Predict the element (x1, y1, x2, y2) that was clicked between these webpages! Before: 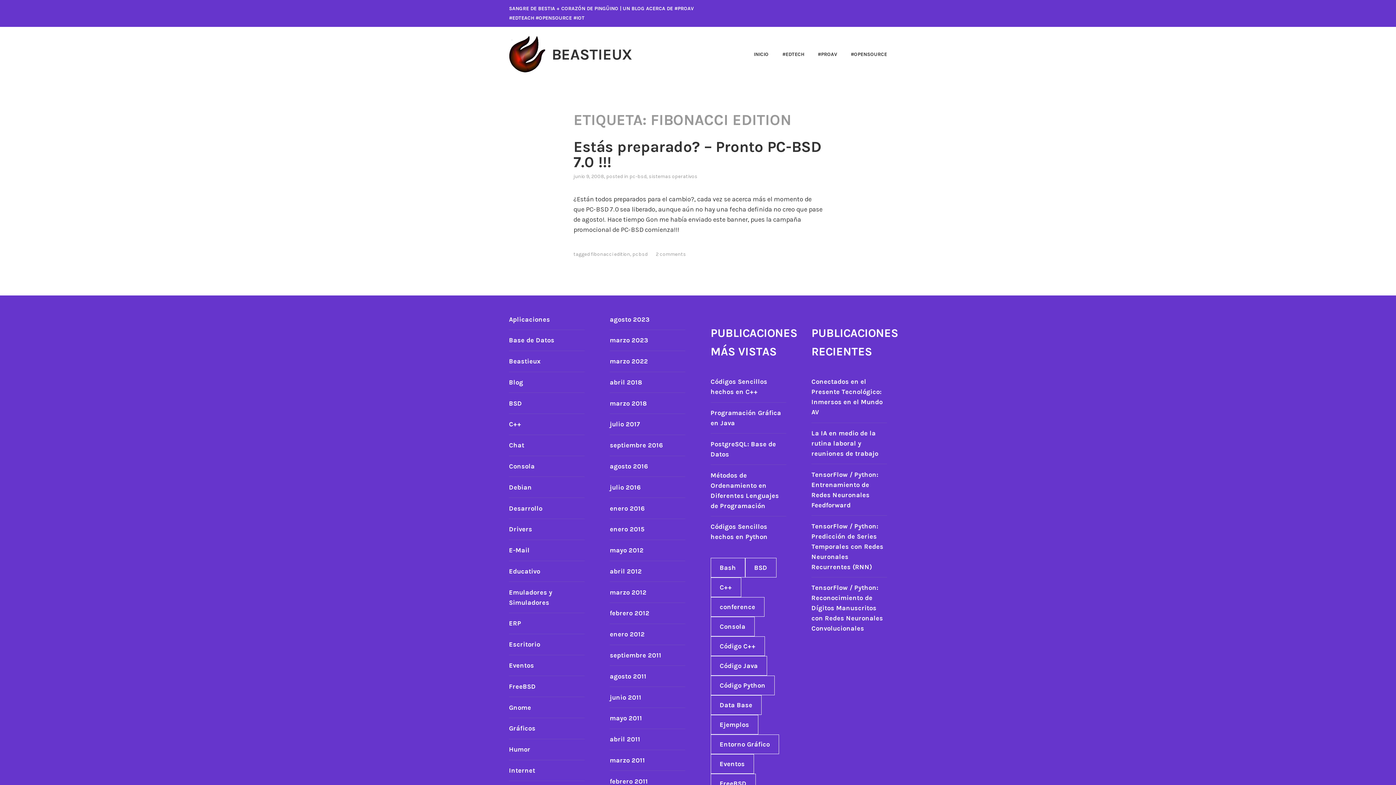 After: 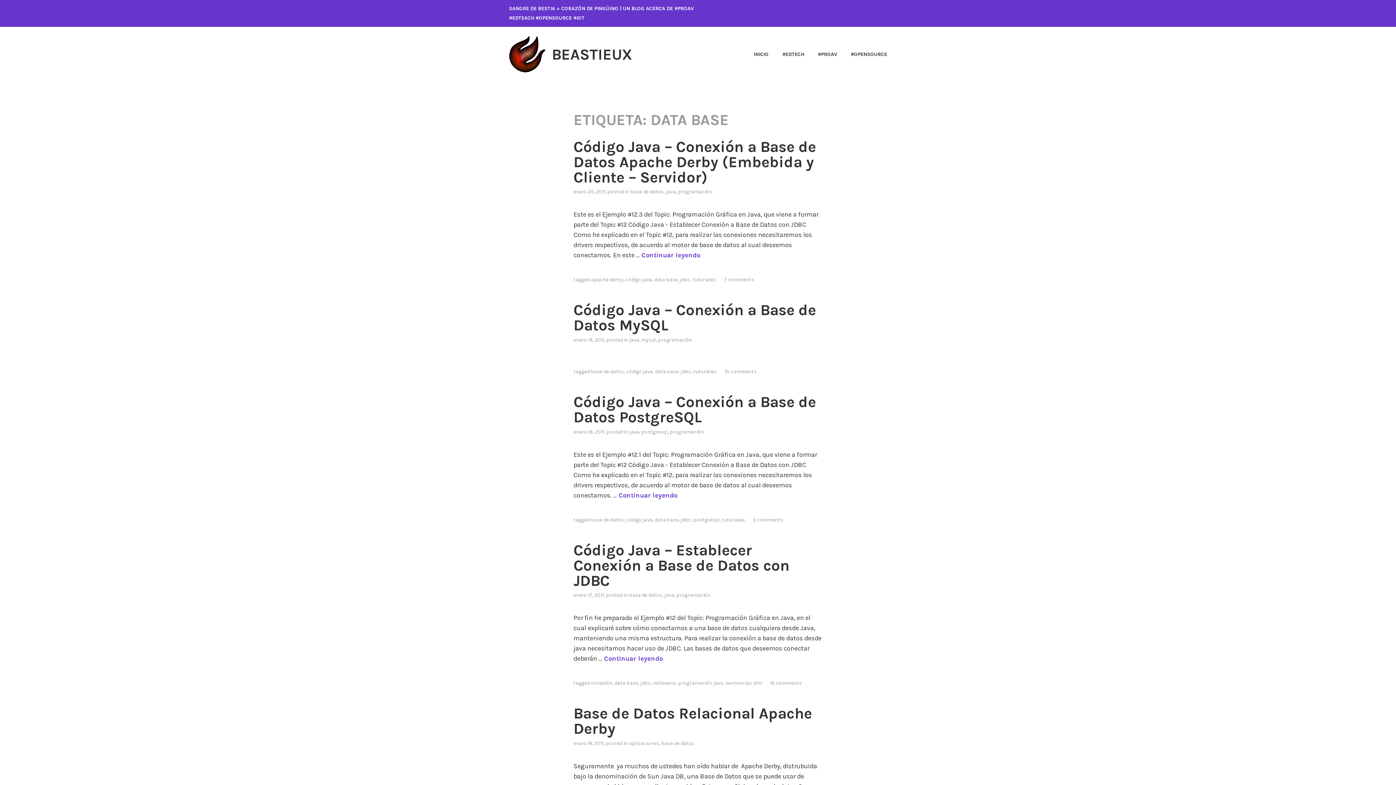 Action: label: Data Base (24 elementos) bbox: (710, 695, 761, 715)